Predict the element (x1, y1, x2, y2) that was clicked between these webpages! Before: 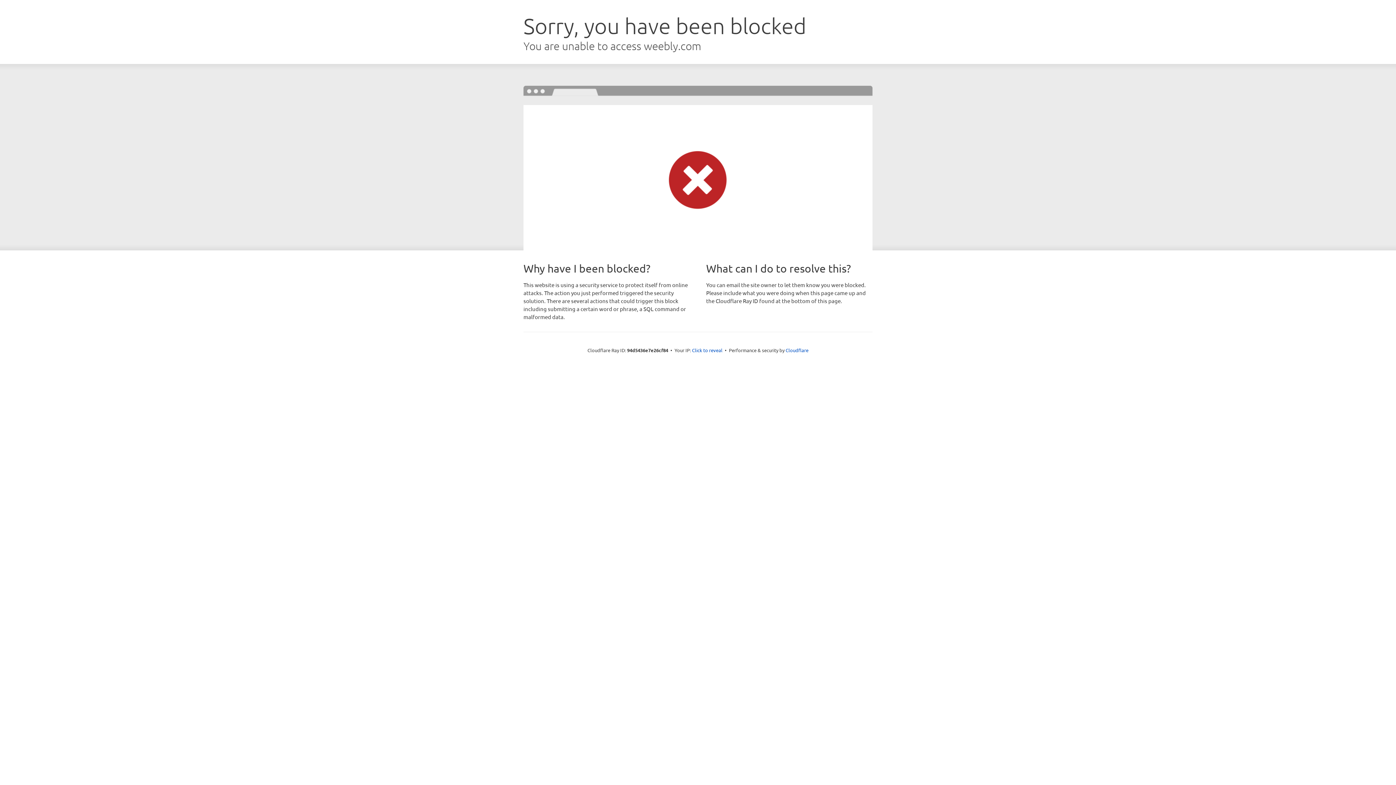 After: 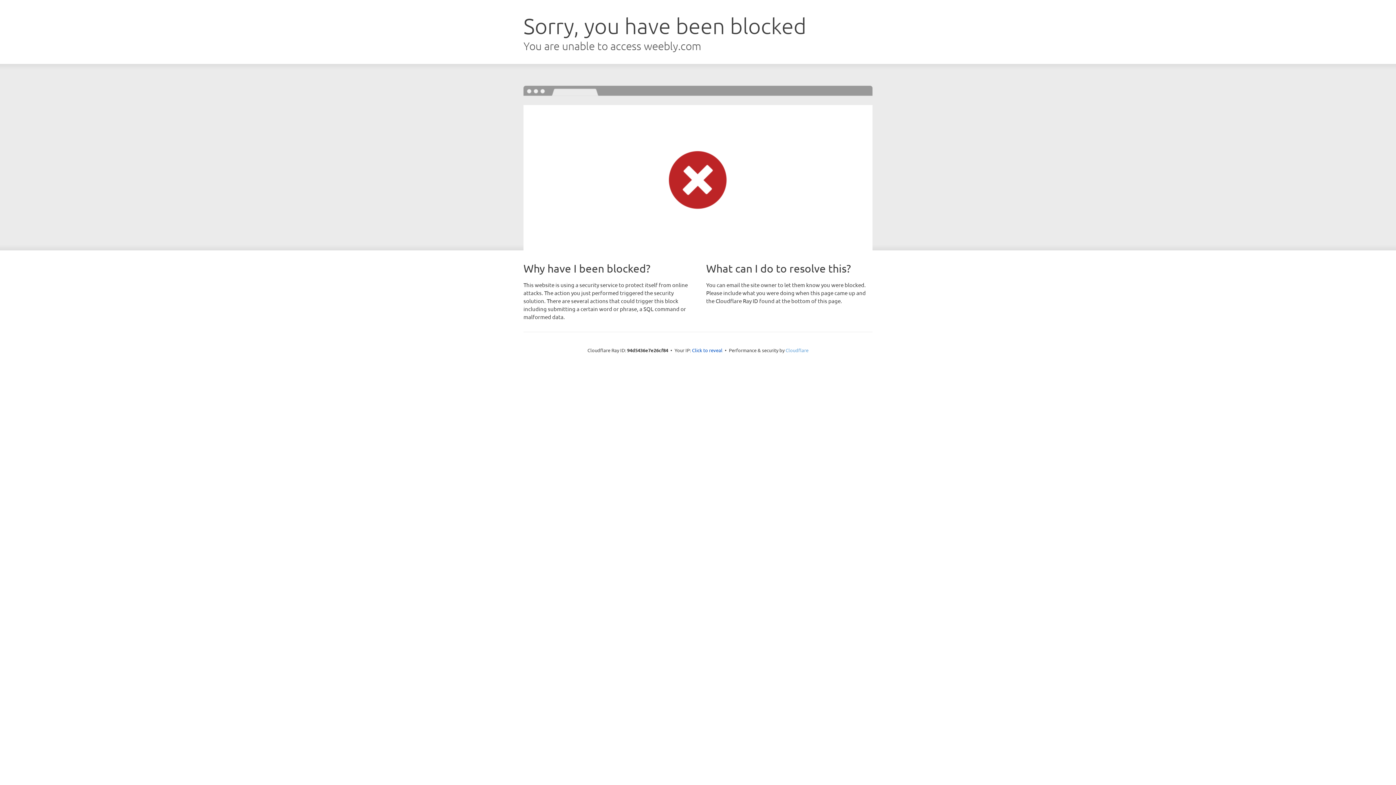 Action: label: Cloudflare bbox: (785, 347, 808, 353)